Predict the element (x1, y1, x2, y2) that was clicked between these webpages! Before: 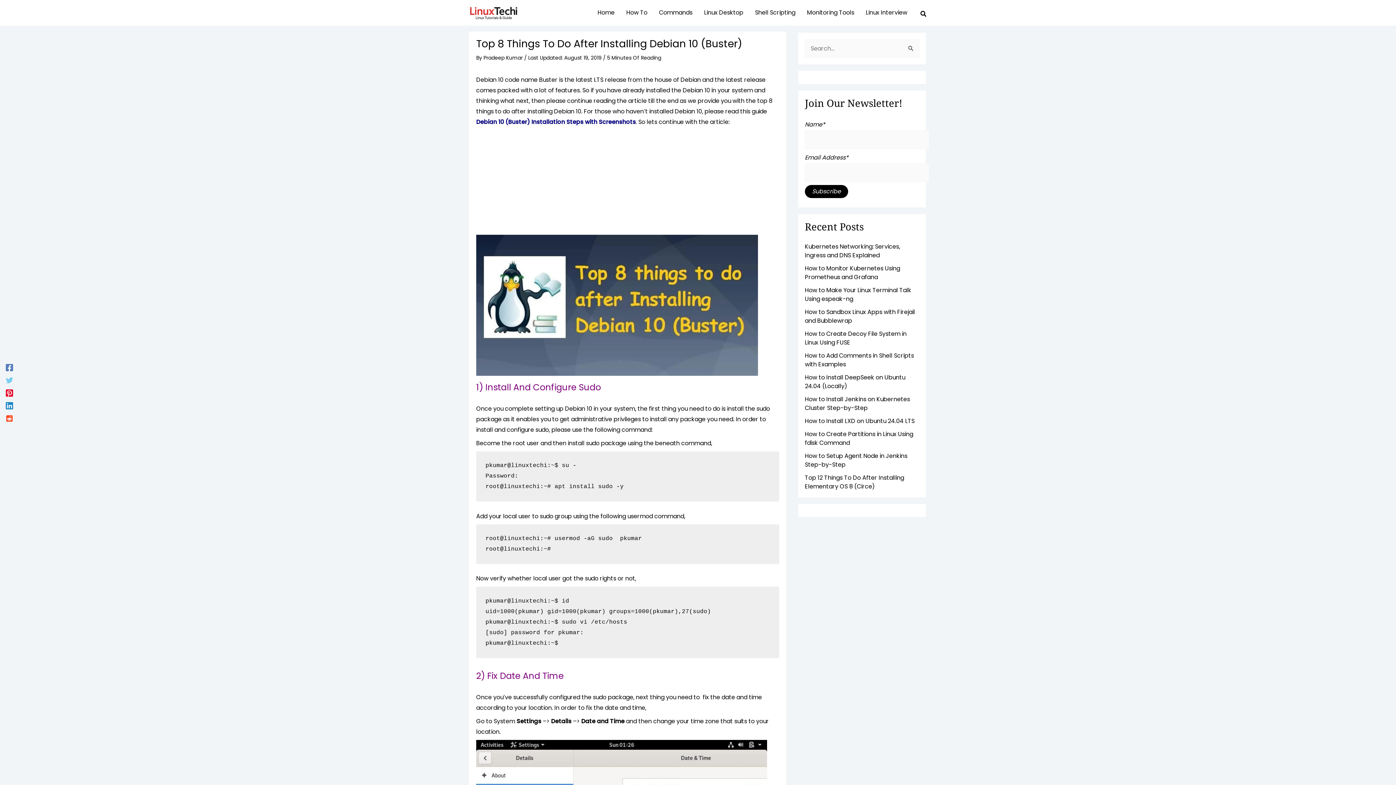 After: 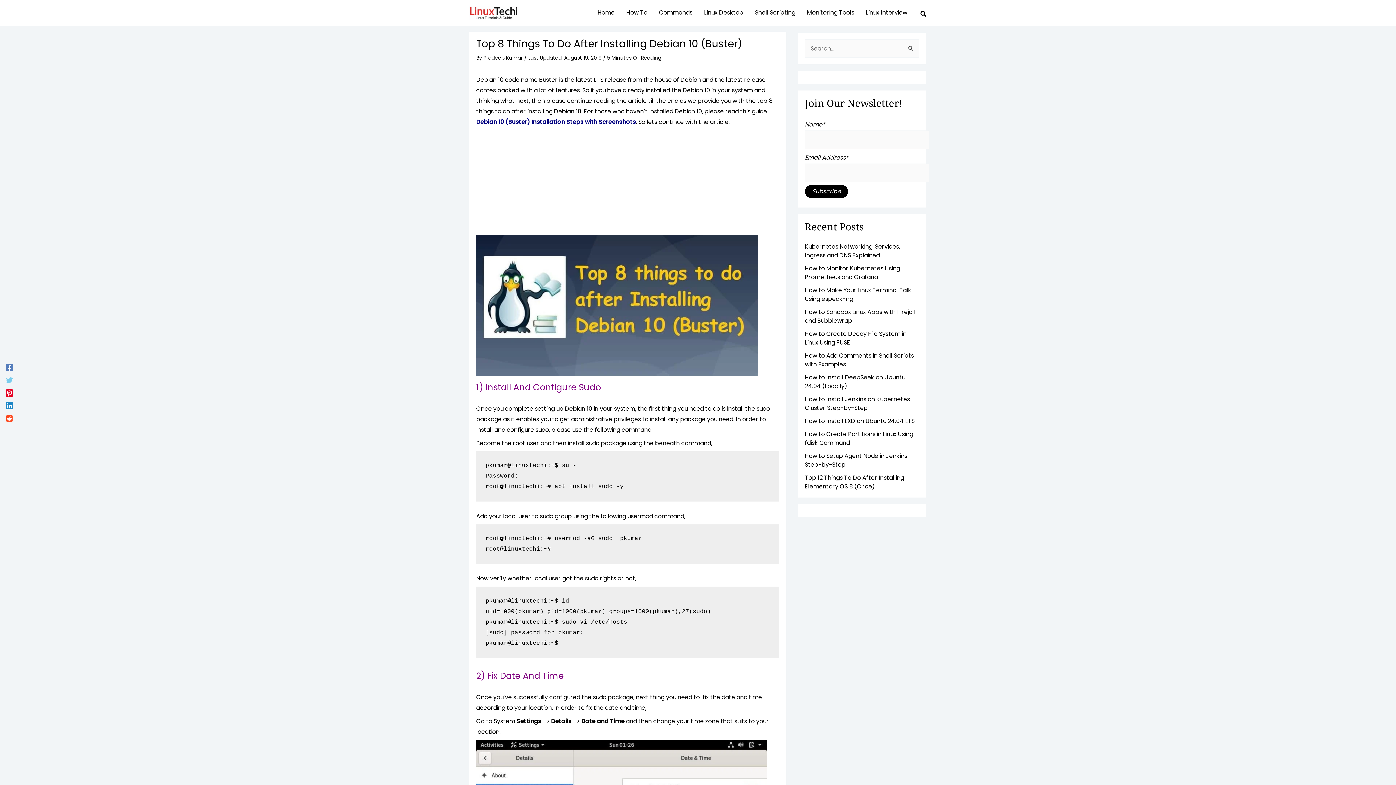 Action: bbox: (476, 117, 636, 126) label: Debian 10 (Buster) Installation Steps with Screenshots